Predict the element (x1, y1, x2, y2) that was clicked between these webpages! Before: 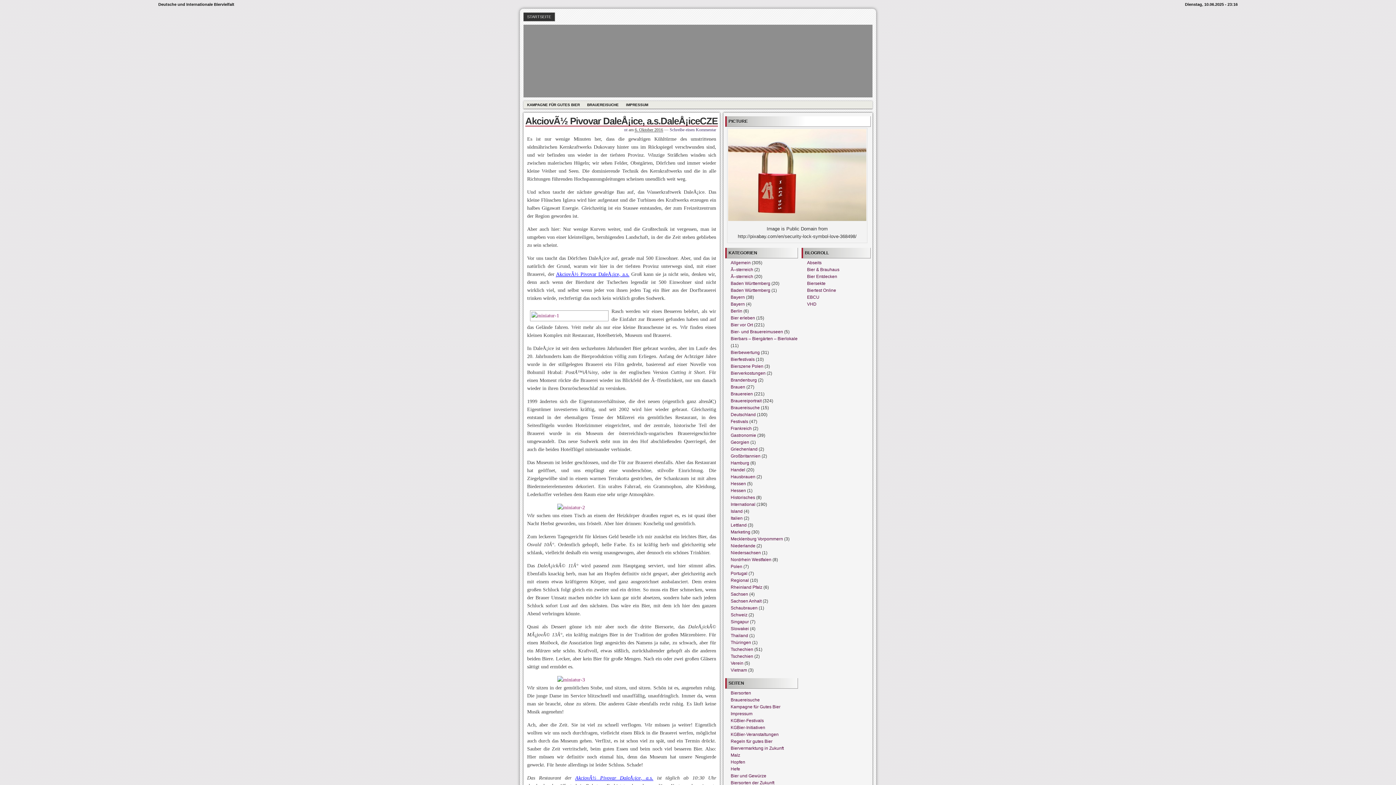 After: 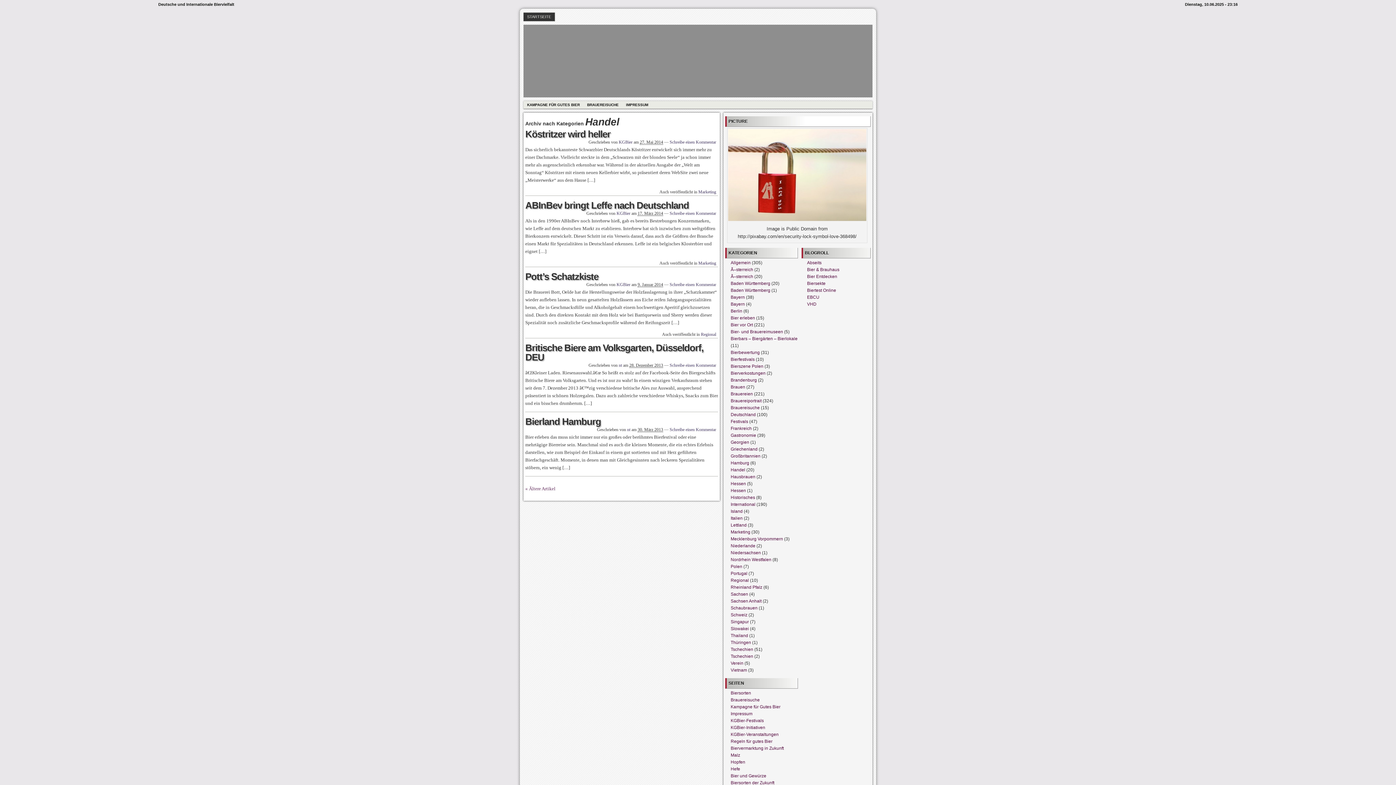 Action: bbox: (730, 467, 745, 472) label: Handel